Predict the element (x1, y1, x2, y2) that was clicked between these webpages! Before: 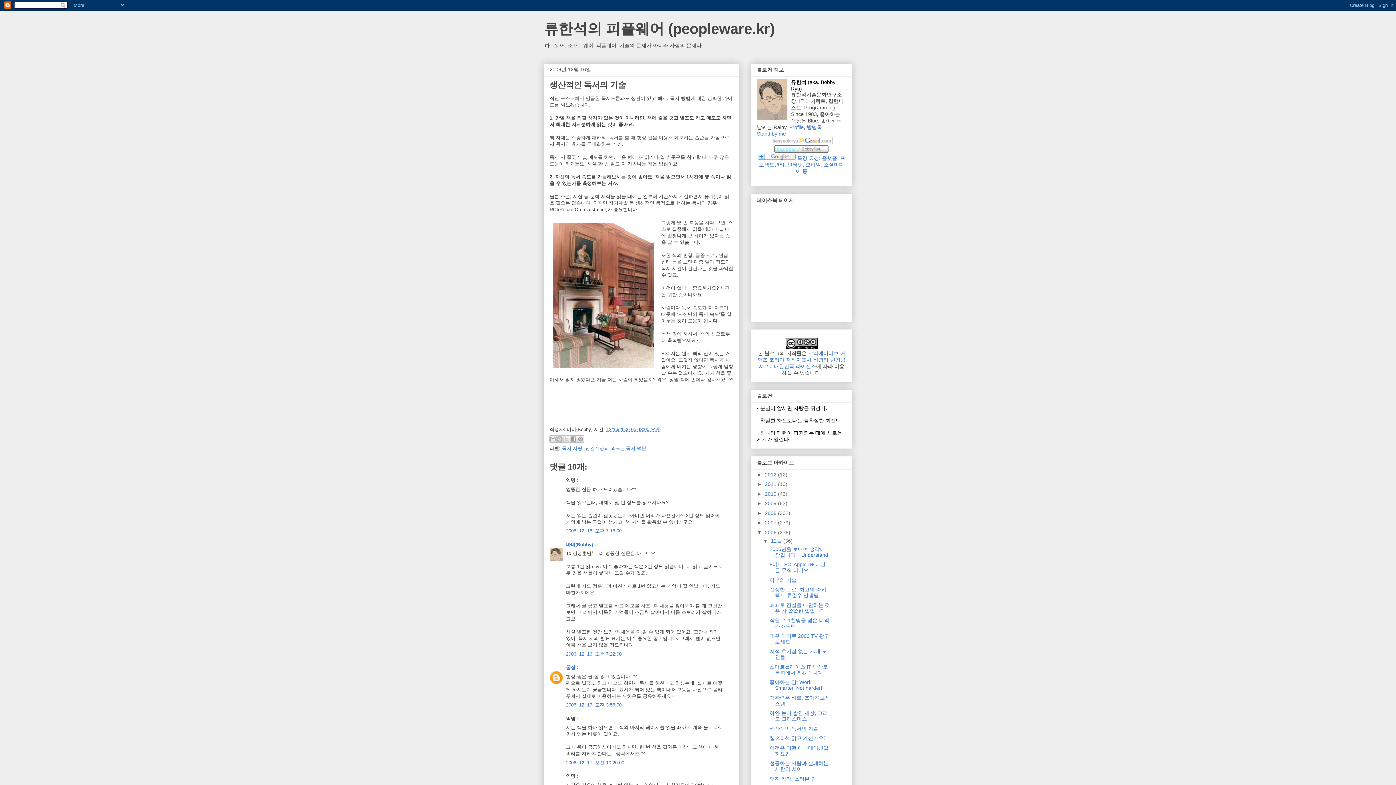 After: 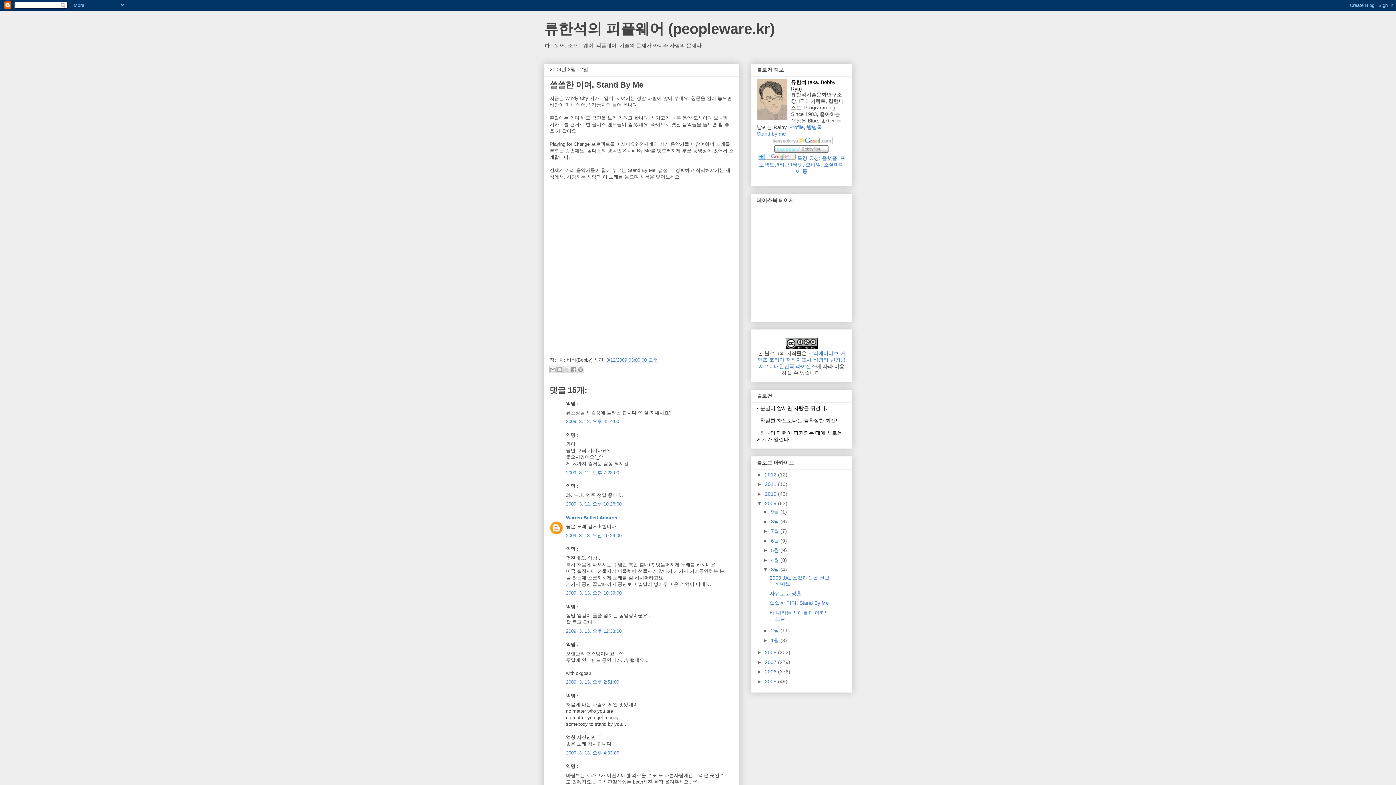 Action: label: Stand by me bbox: (757, 131, 786, 136)